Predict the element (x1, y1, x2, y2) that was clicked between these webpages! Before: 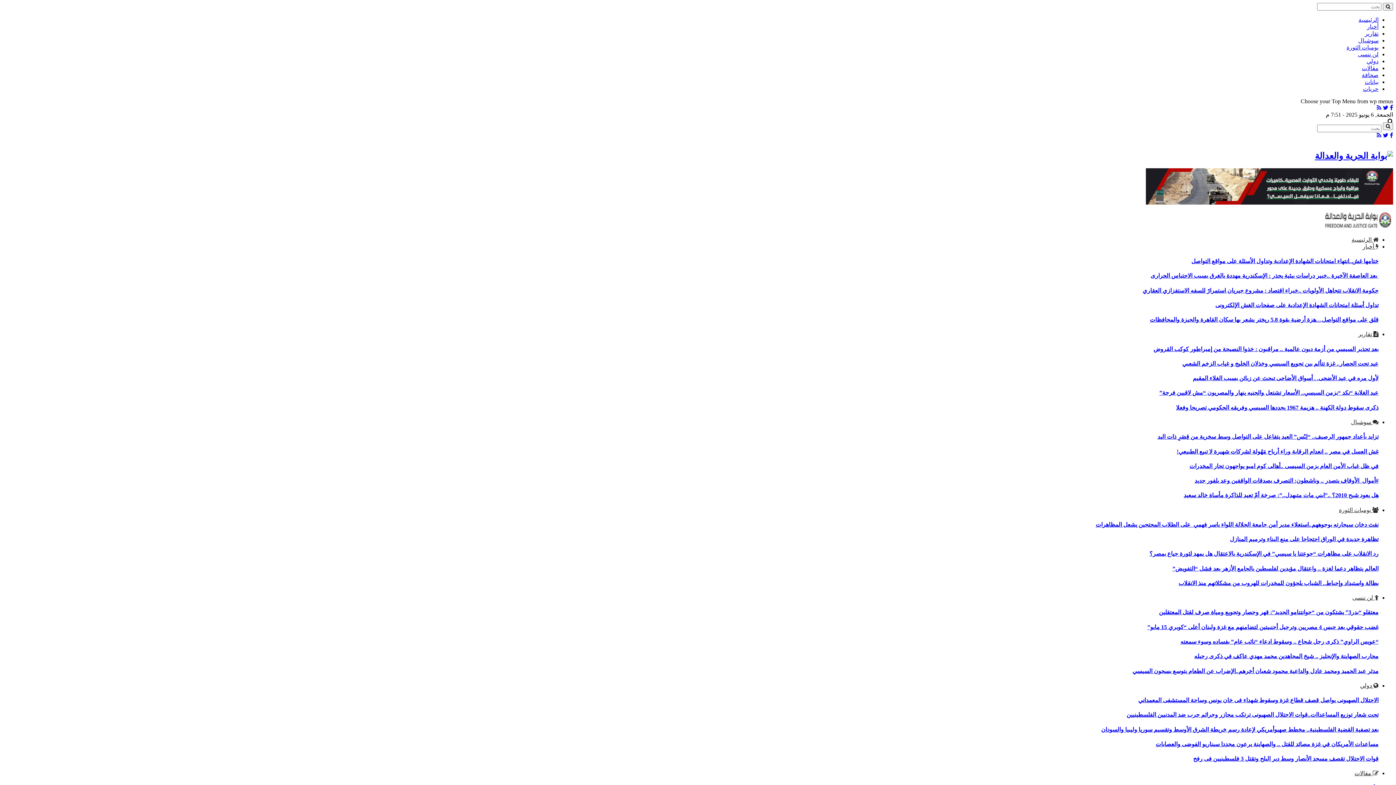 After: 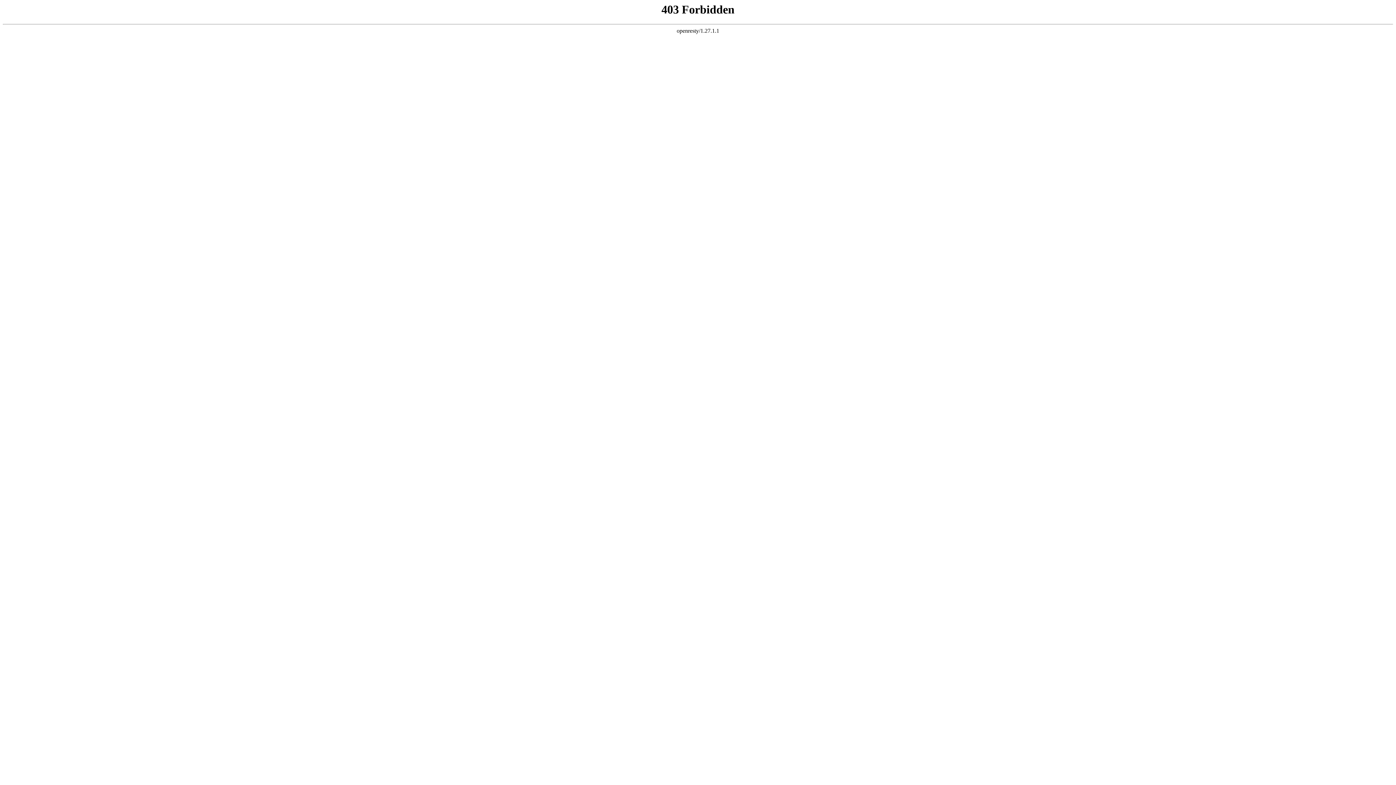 Action: bbox: (1346, 44, 1378, 50) label: يوميات الثورة